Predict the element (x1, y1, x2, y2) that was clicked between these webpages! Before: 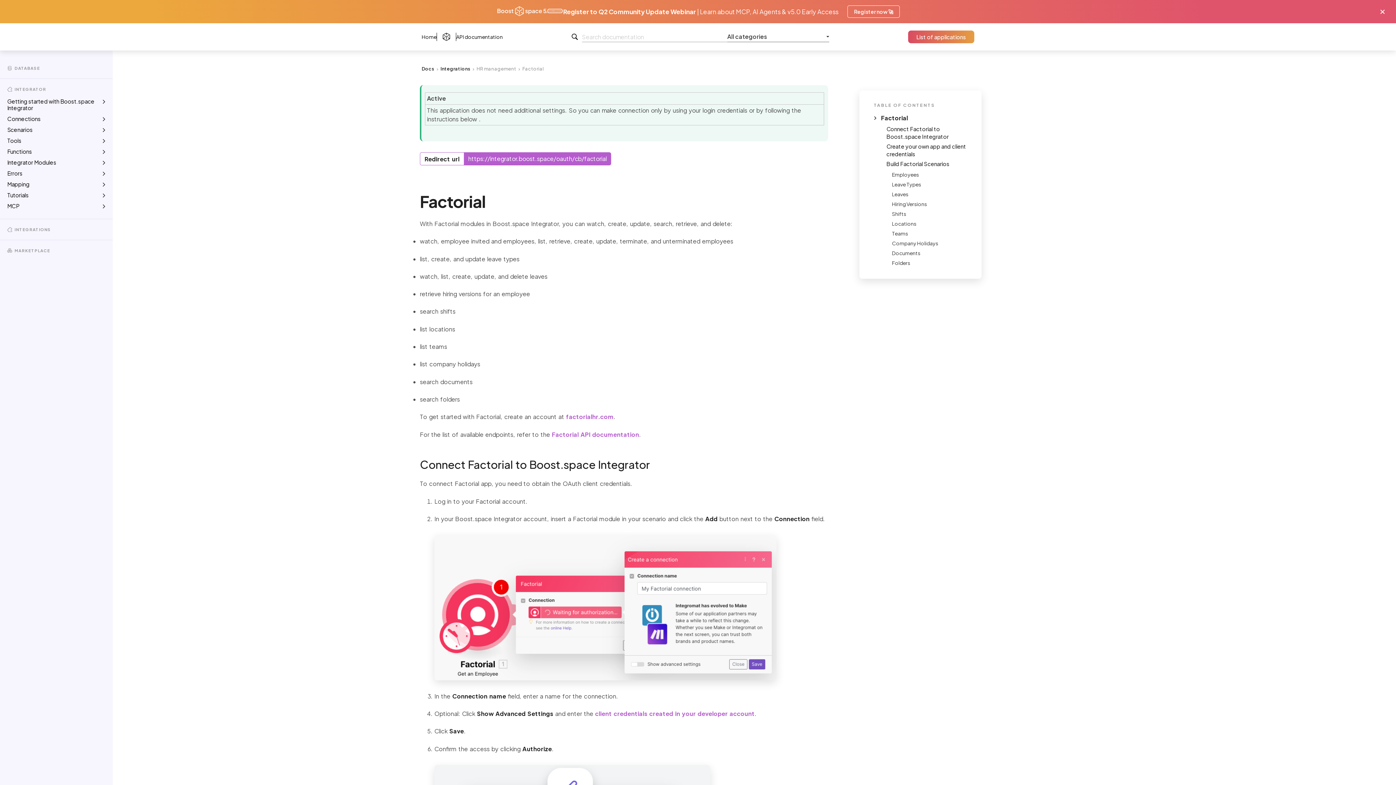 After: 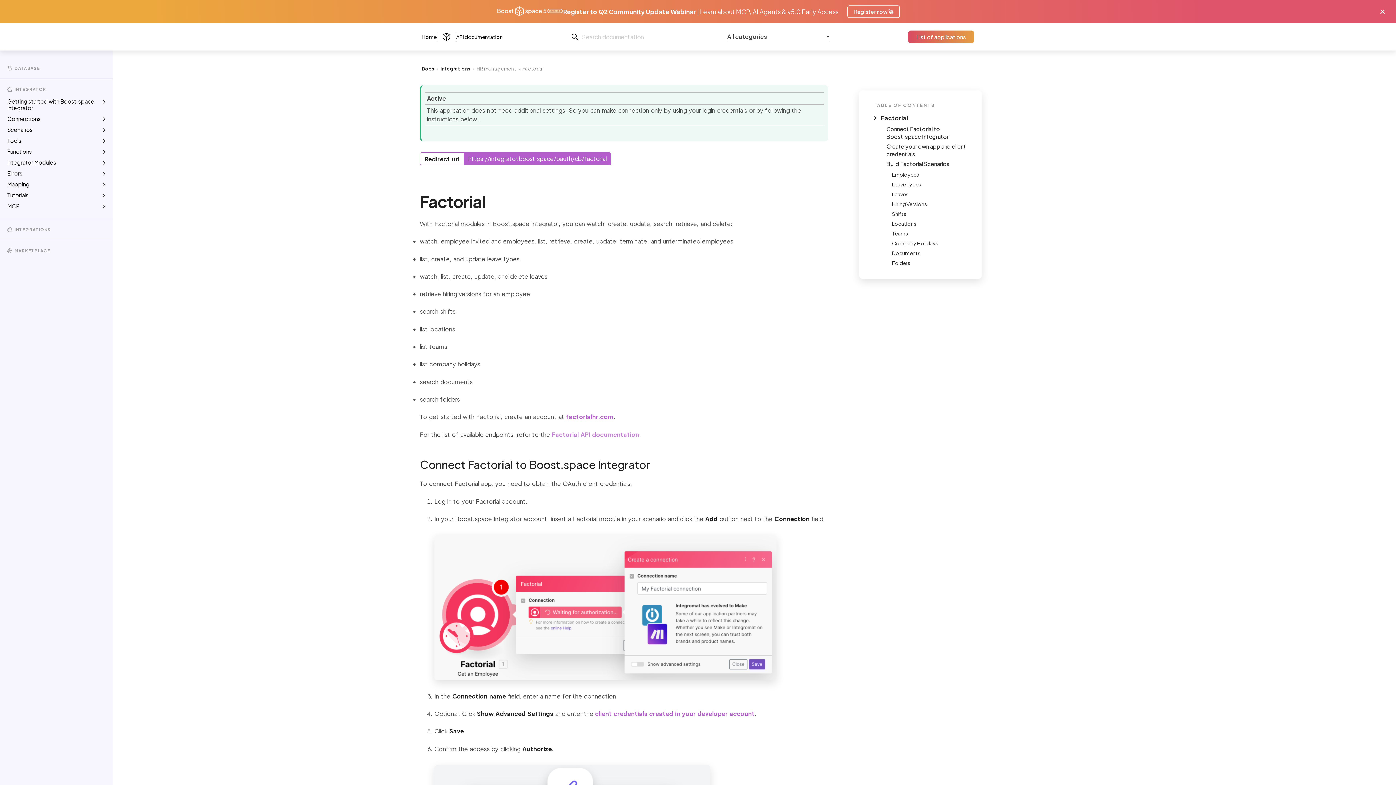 Action: bbox: (552, 430, 639, 438) label: Factorial API documentation